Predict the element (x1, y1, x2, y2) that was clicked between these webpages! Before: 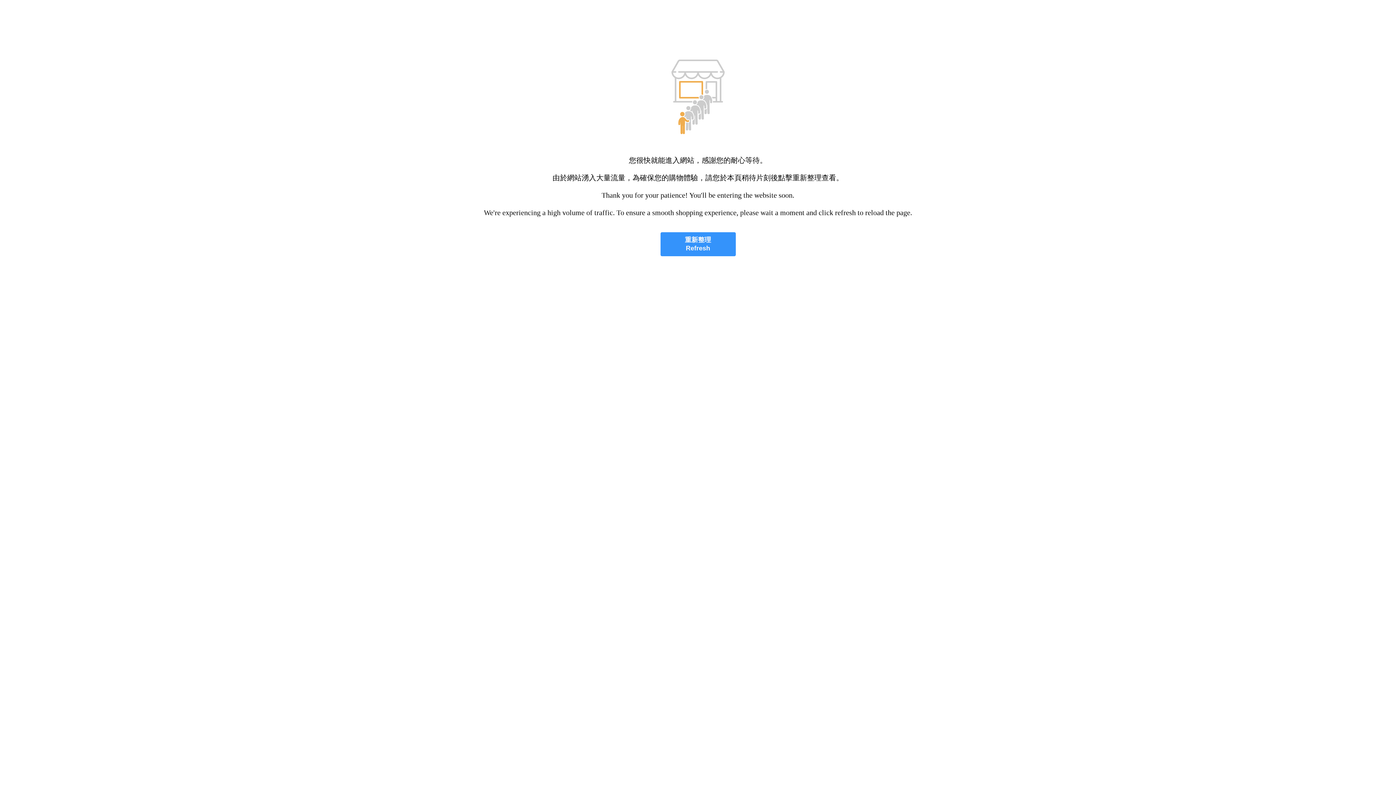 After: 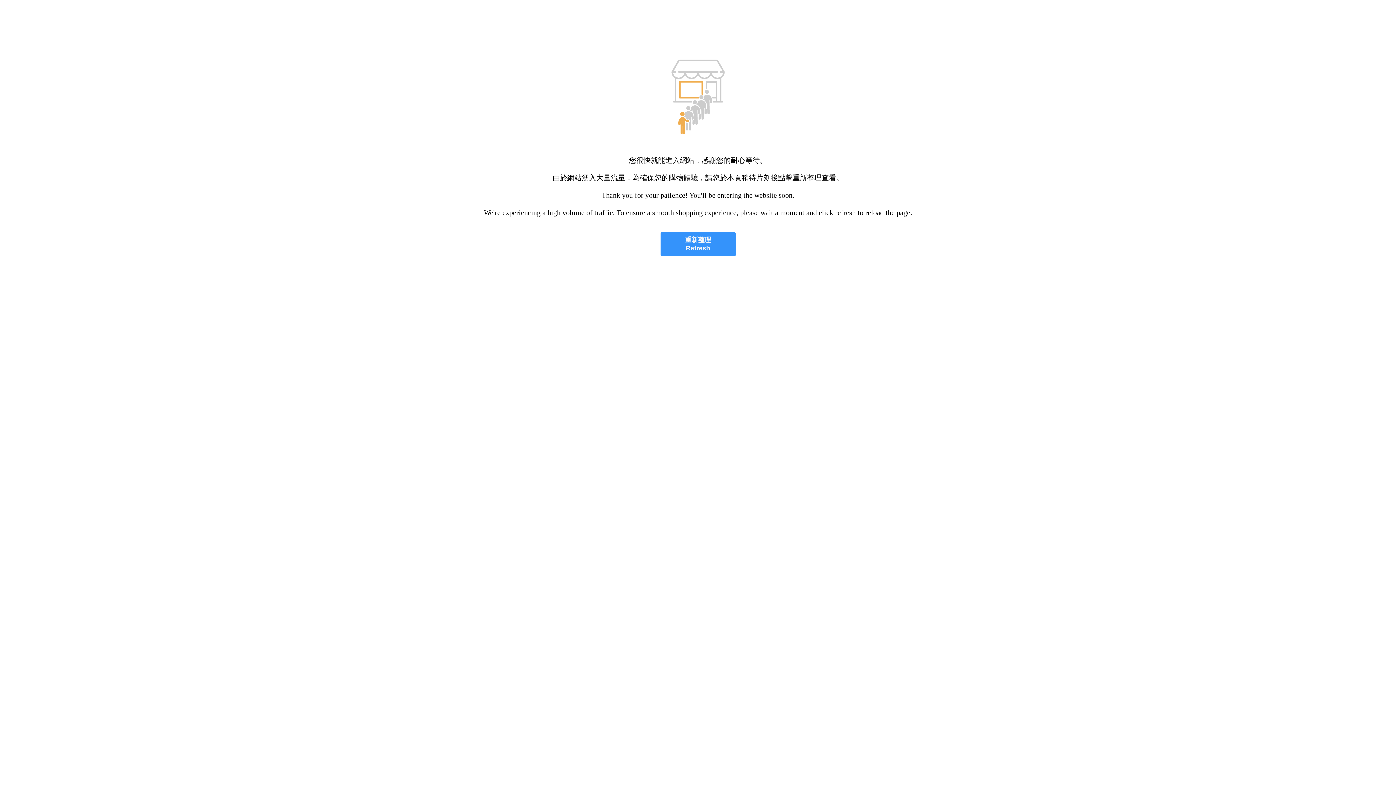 Action: label: 重新整理
Refresh bbox: (660, 232, 735, 256)